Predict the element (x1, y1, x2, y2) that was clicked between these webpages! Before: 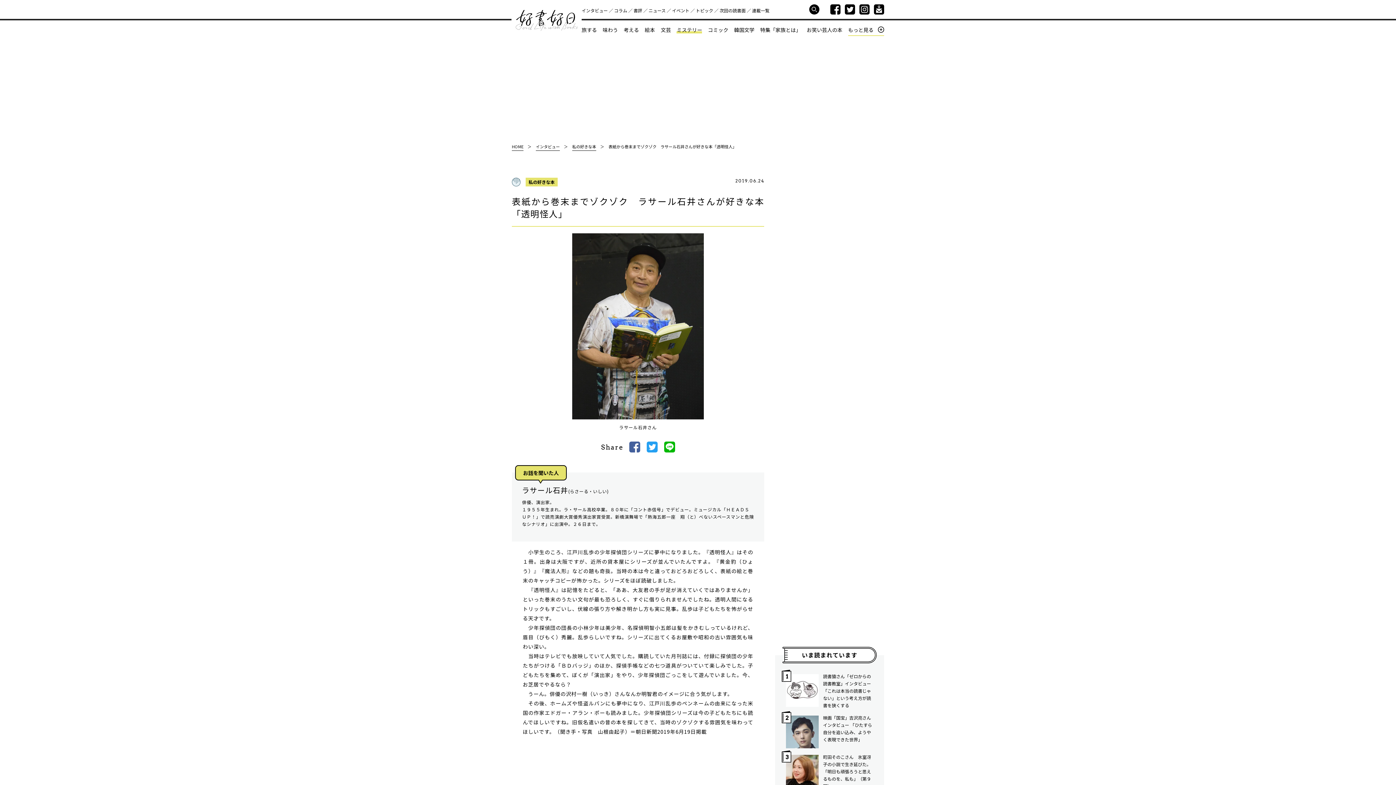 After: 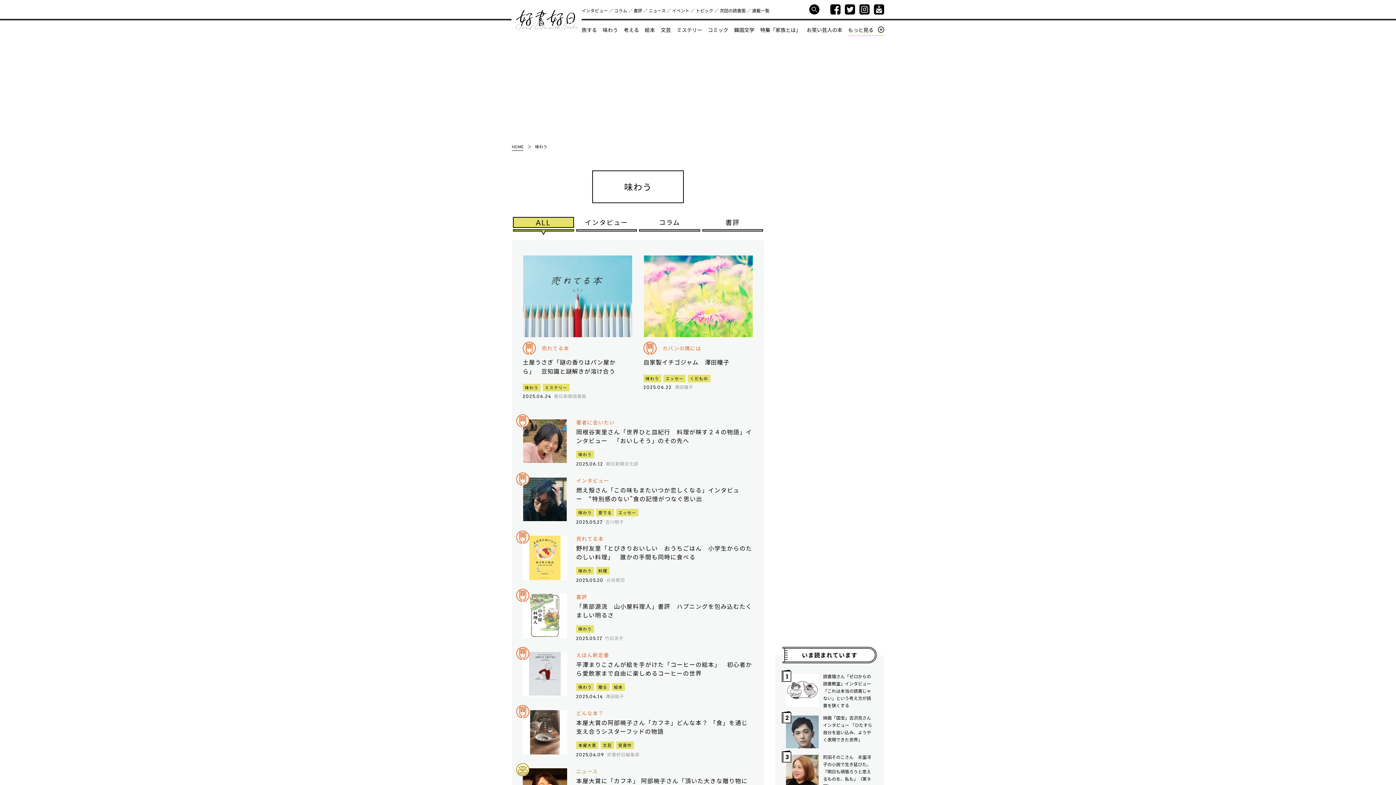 Action: label: 味わう bbox: (602, 26, 618, 33)